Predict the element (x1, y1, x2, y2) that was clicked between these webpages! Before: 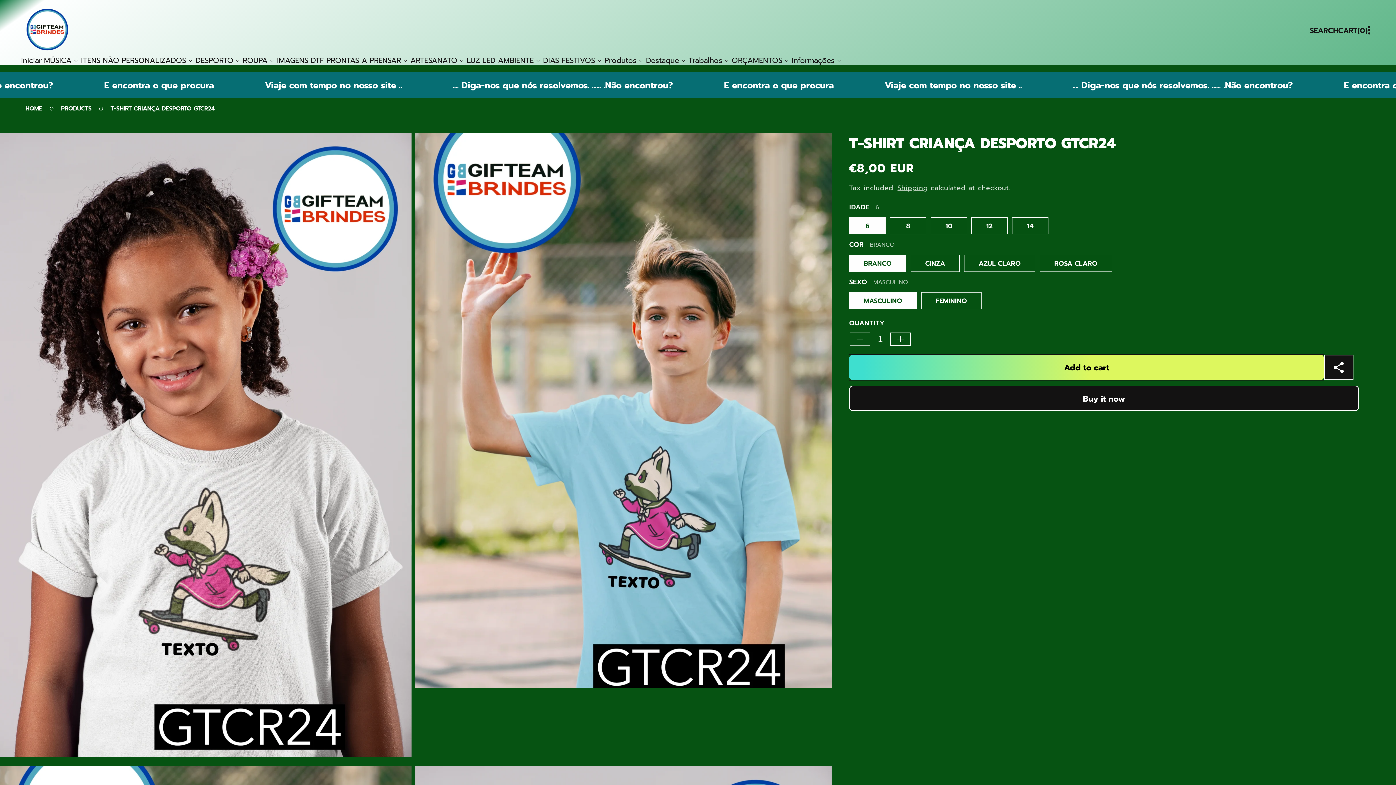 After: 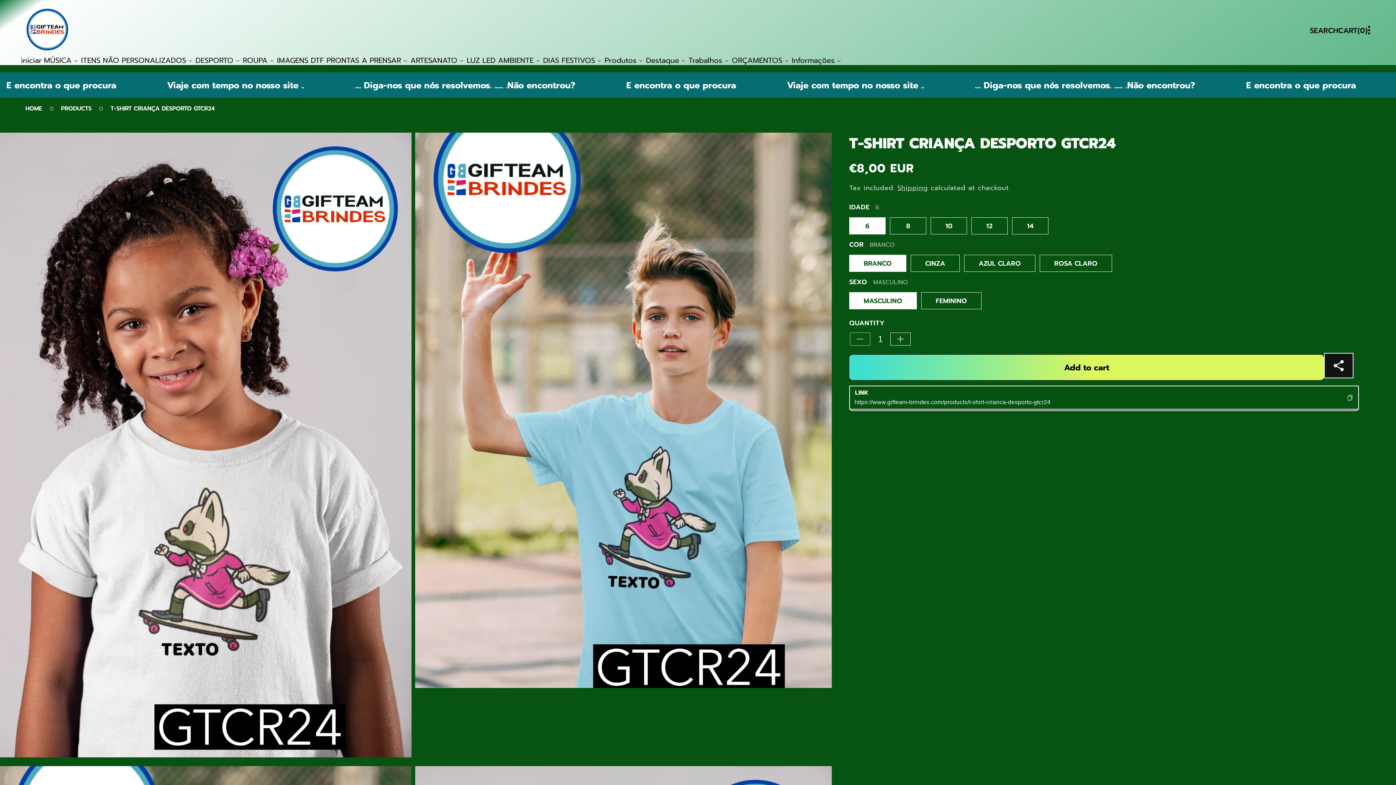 Action: bbox: (1324, 354, 1353, 380)